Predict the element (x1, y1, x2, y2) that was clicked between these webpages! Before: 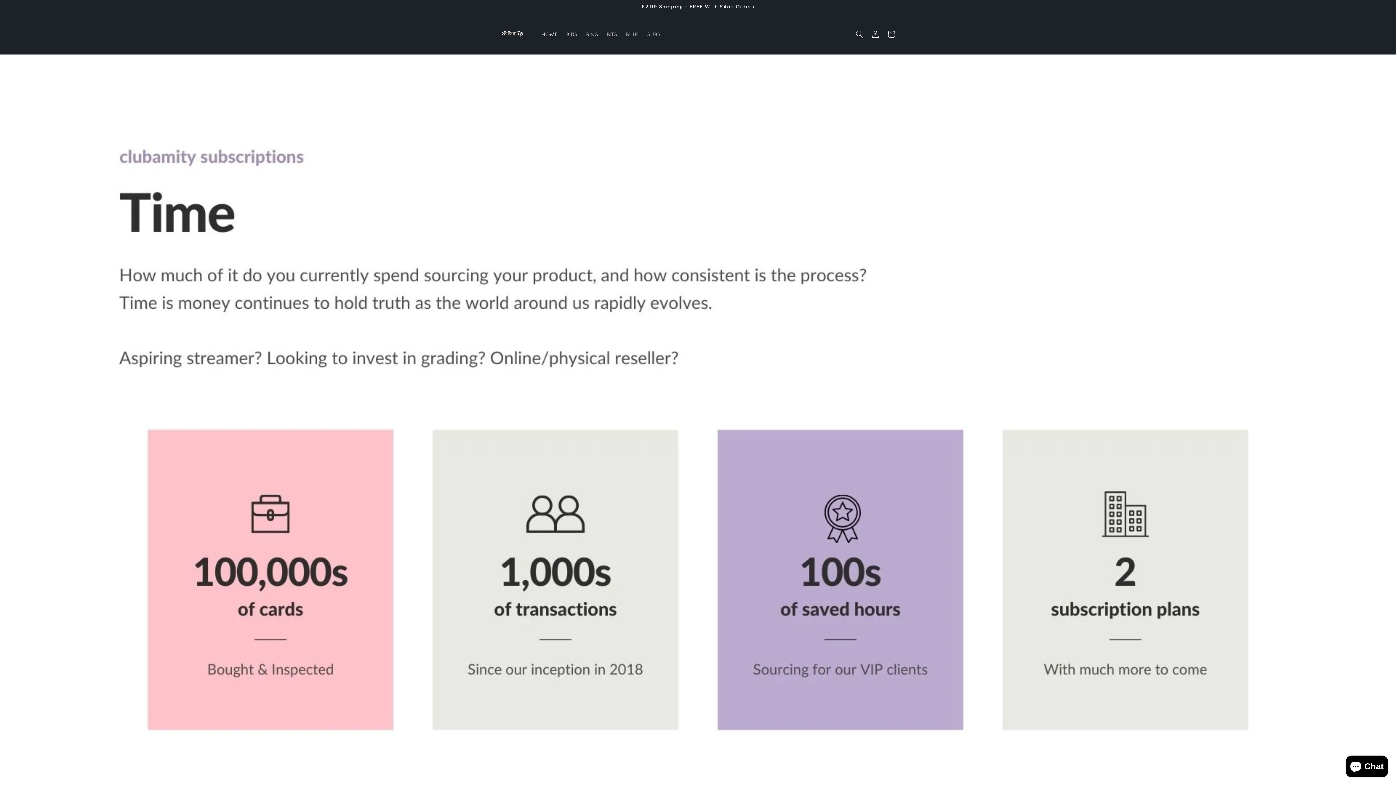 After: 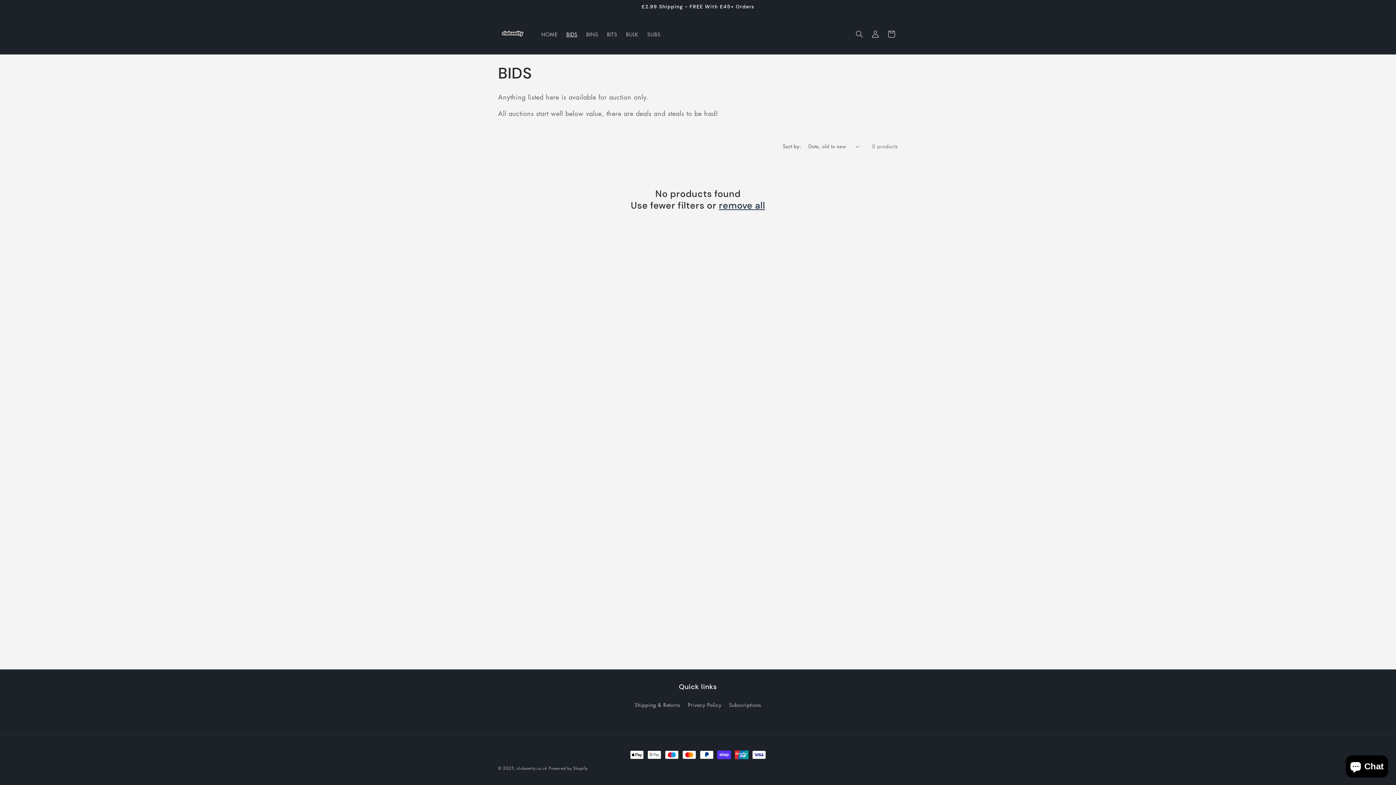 Action: label: BIDS bbox: (562, 26, 581, 41)